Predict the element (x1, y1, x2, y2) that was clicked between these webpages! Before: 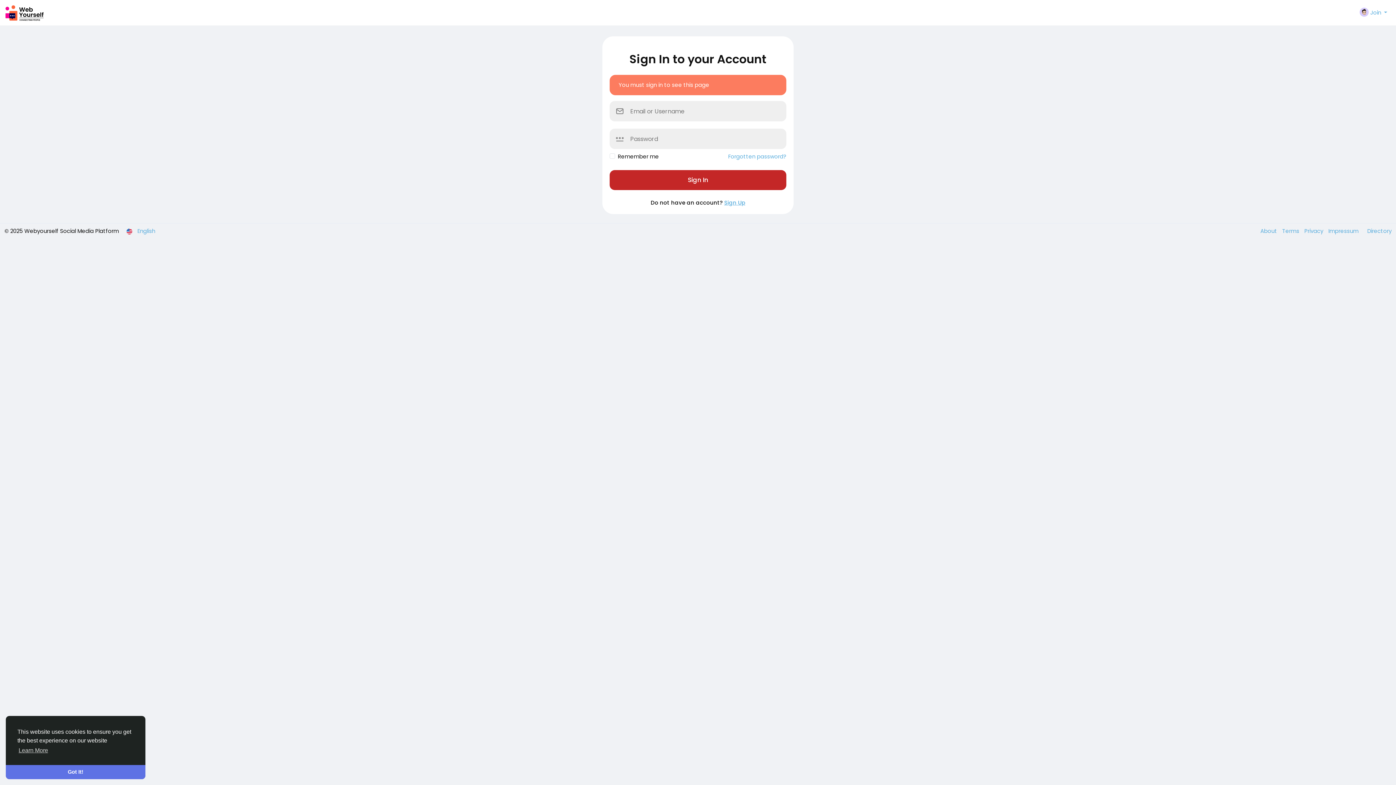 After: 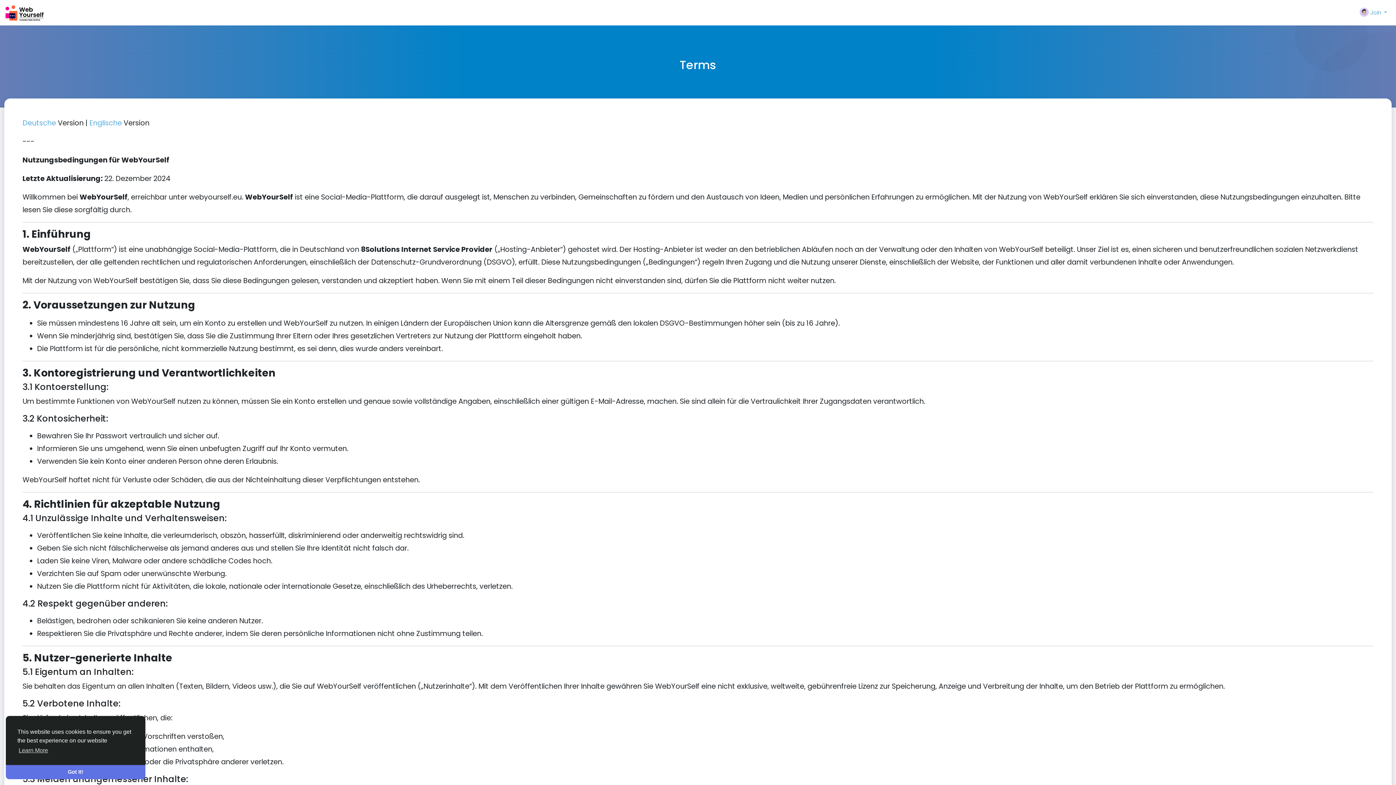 Action: label: Terms  bbox: (1278, 227, 1301, 234)